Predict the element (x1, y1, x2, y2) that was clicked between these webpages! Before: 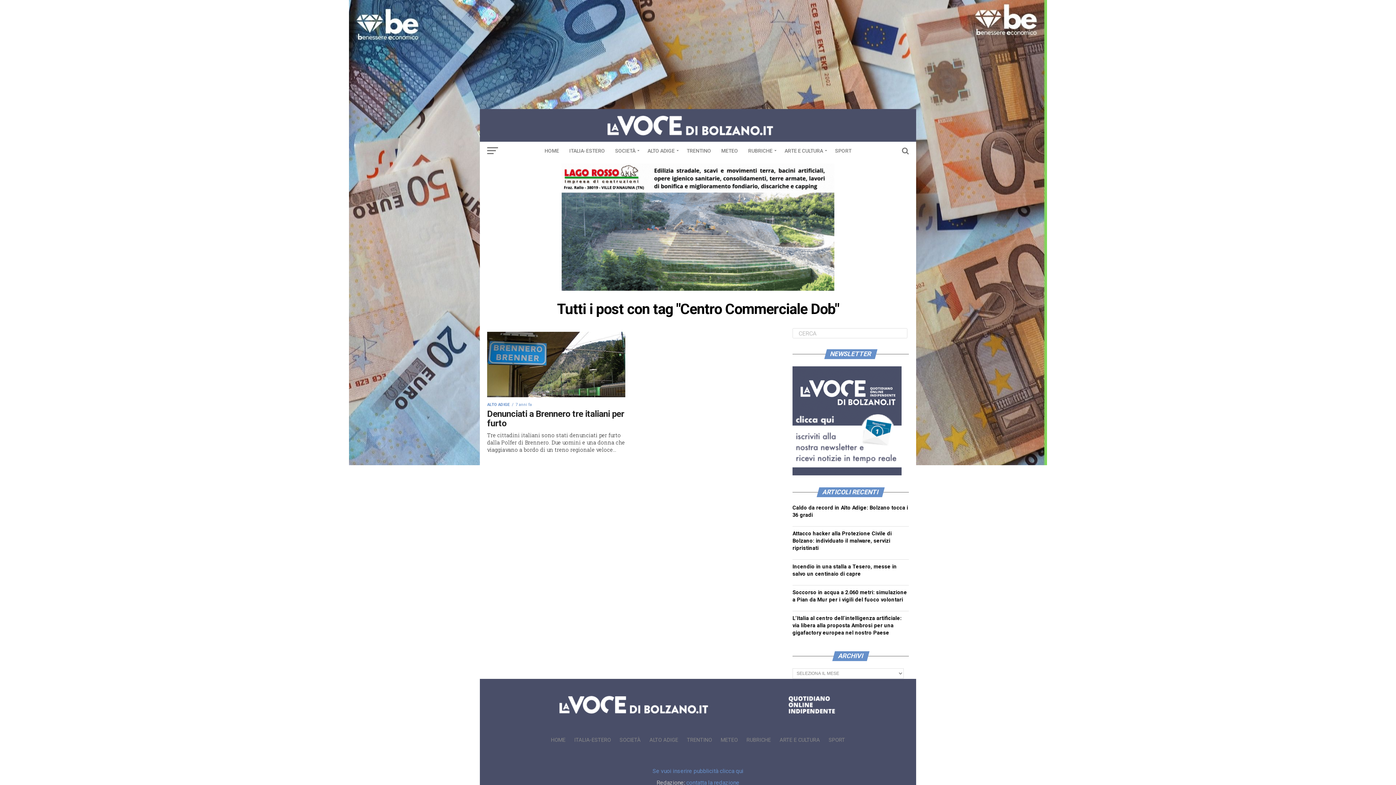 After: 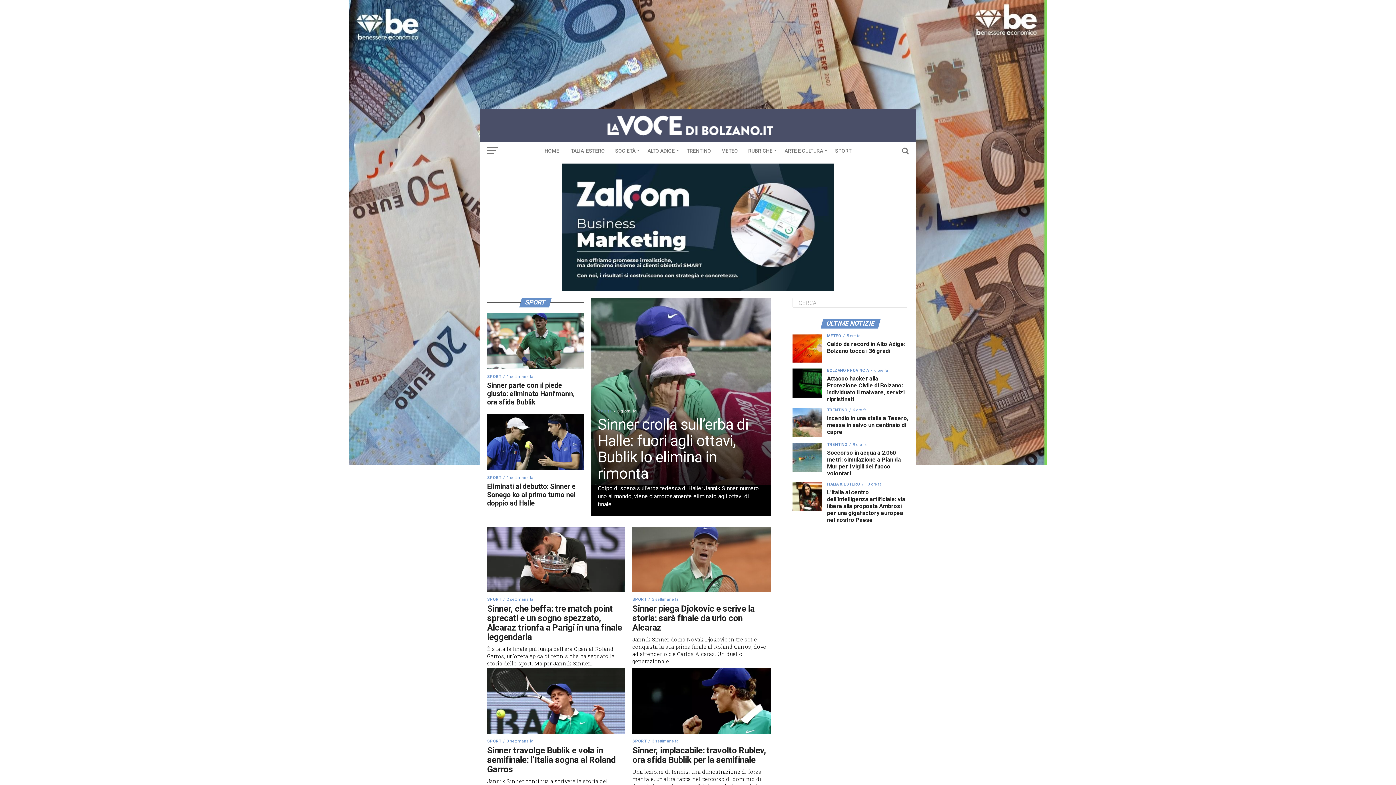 Action: label: SPORT bbox: (828, 737, 845, 743)